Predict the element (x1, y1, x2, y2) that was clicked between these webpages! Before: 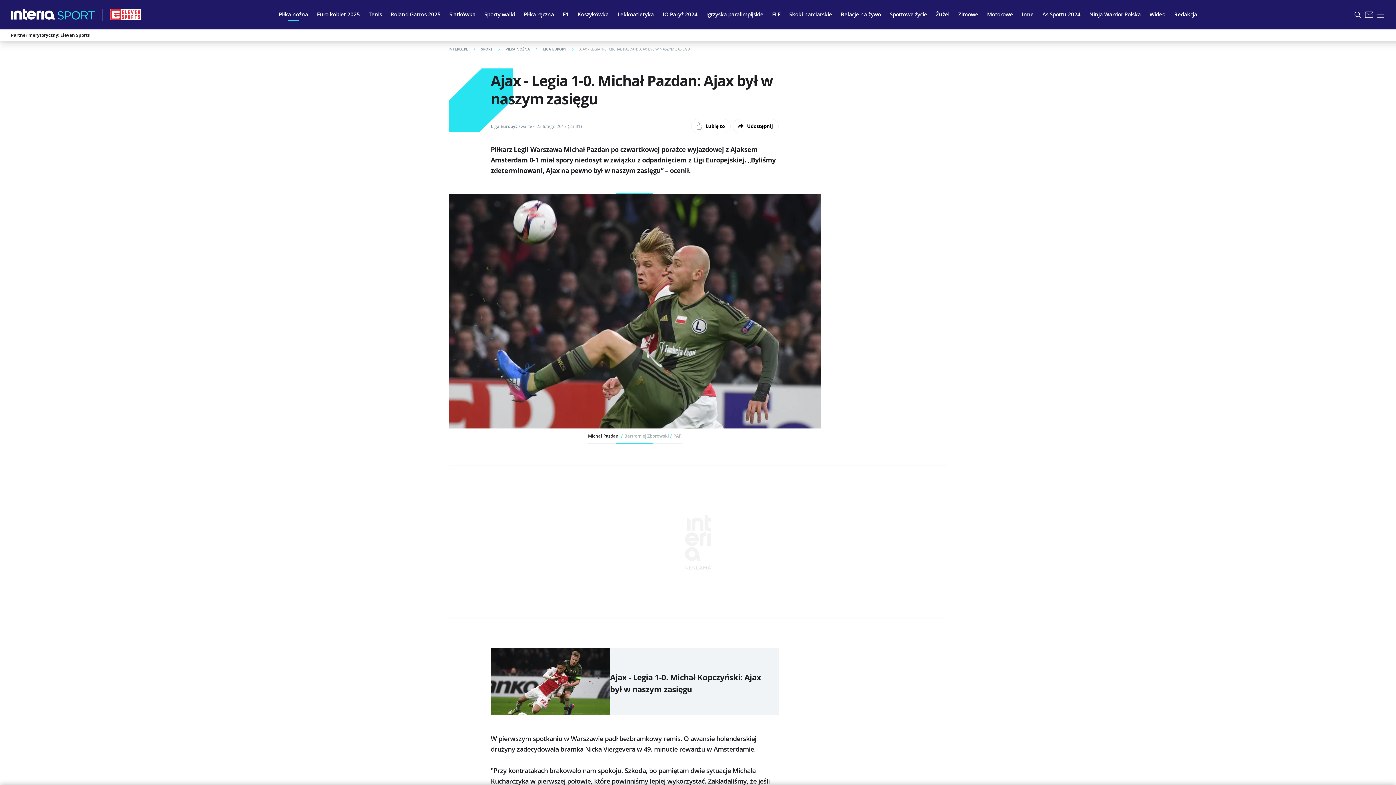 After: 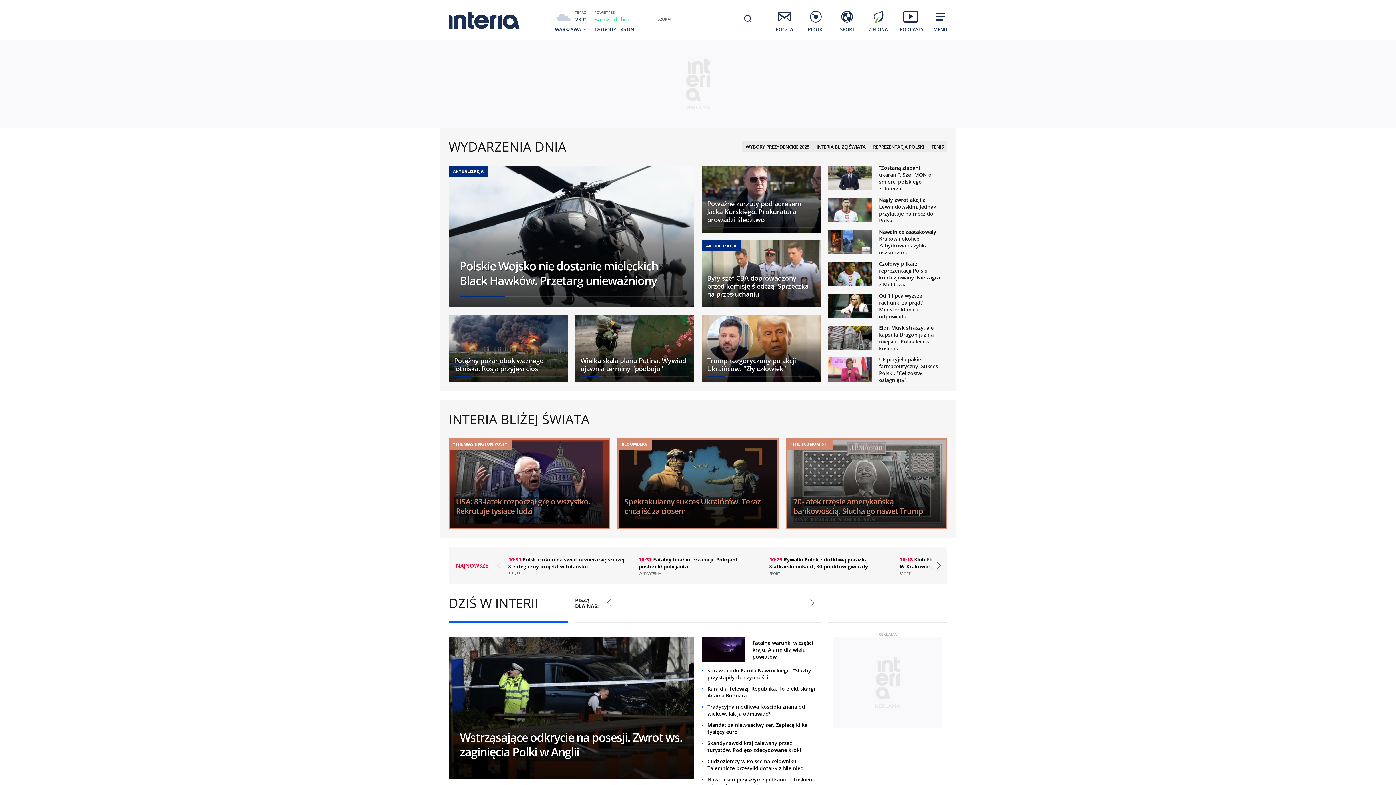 Action: bbox: (448, 46, 481, 51) label: INTERIA.PL